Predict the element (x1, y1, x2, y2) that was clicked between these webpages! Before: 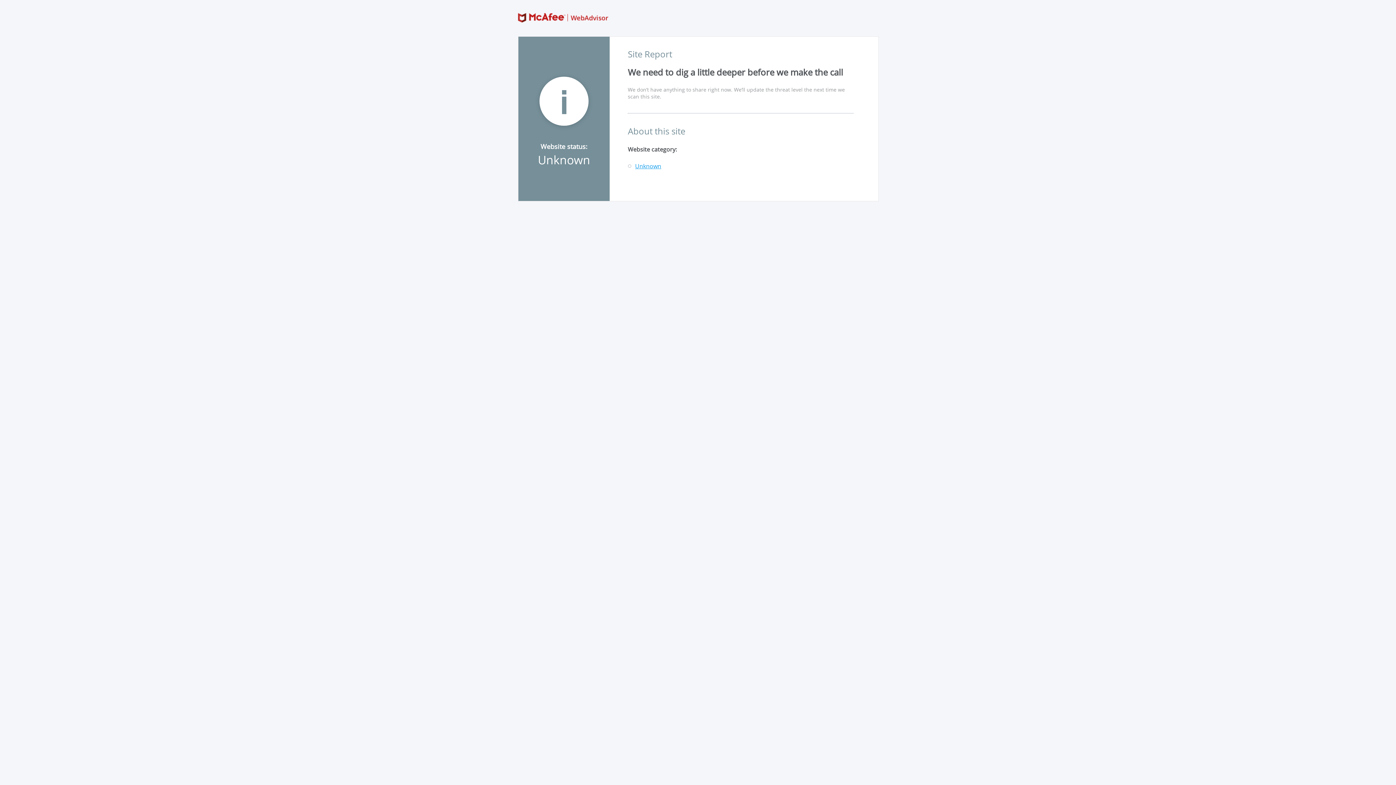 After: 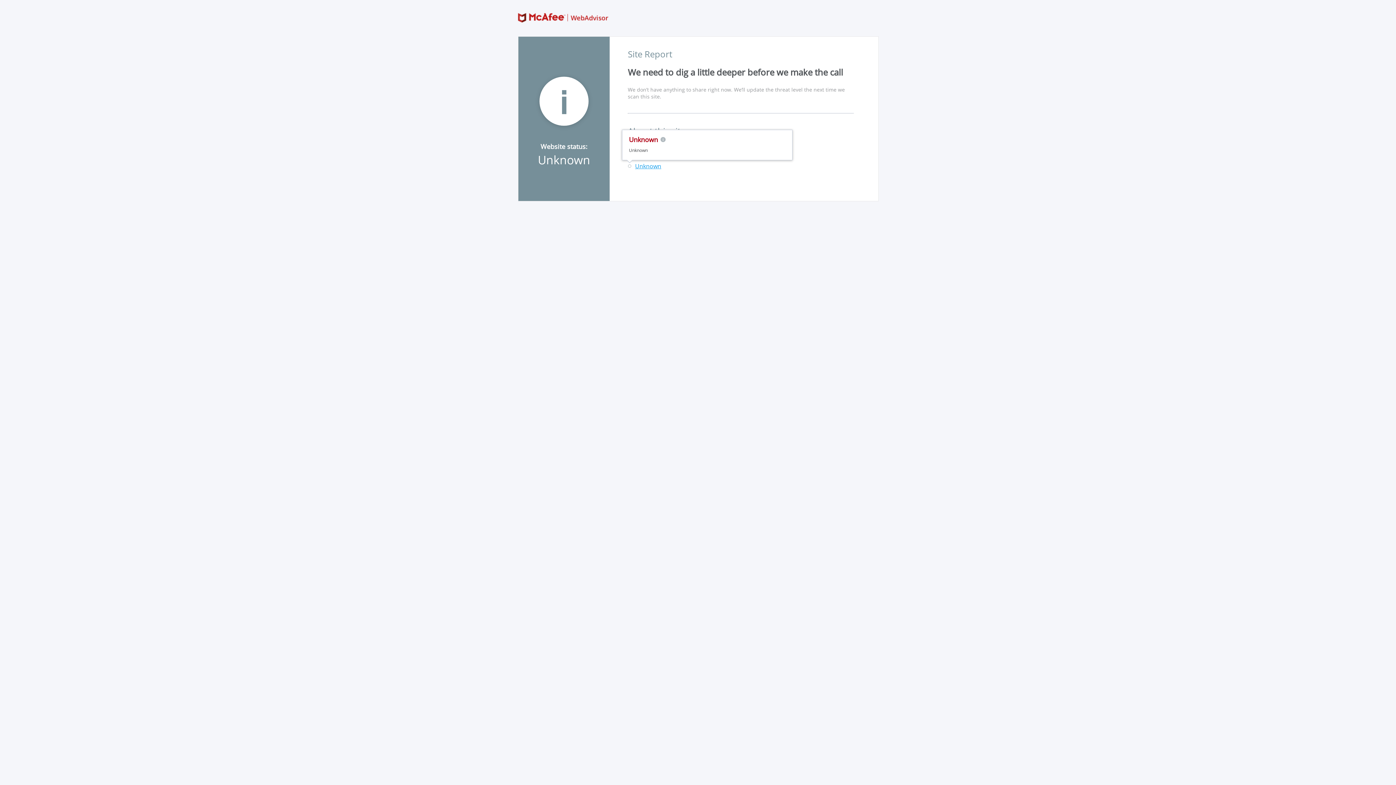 Action: label: Unknown bbox: (635, 163, 661, 169)